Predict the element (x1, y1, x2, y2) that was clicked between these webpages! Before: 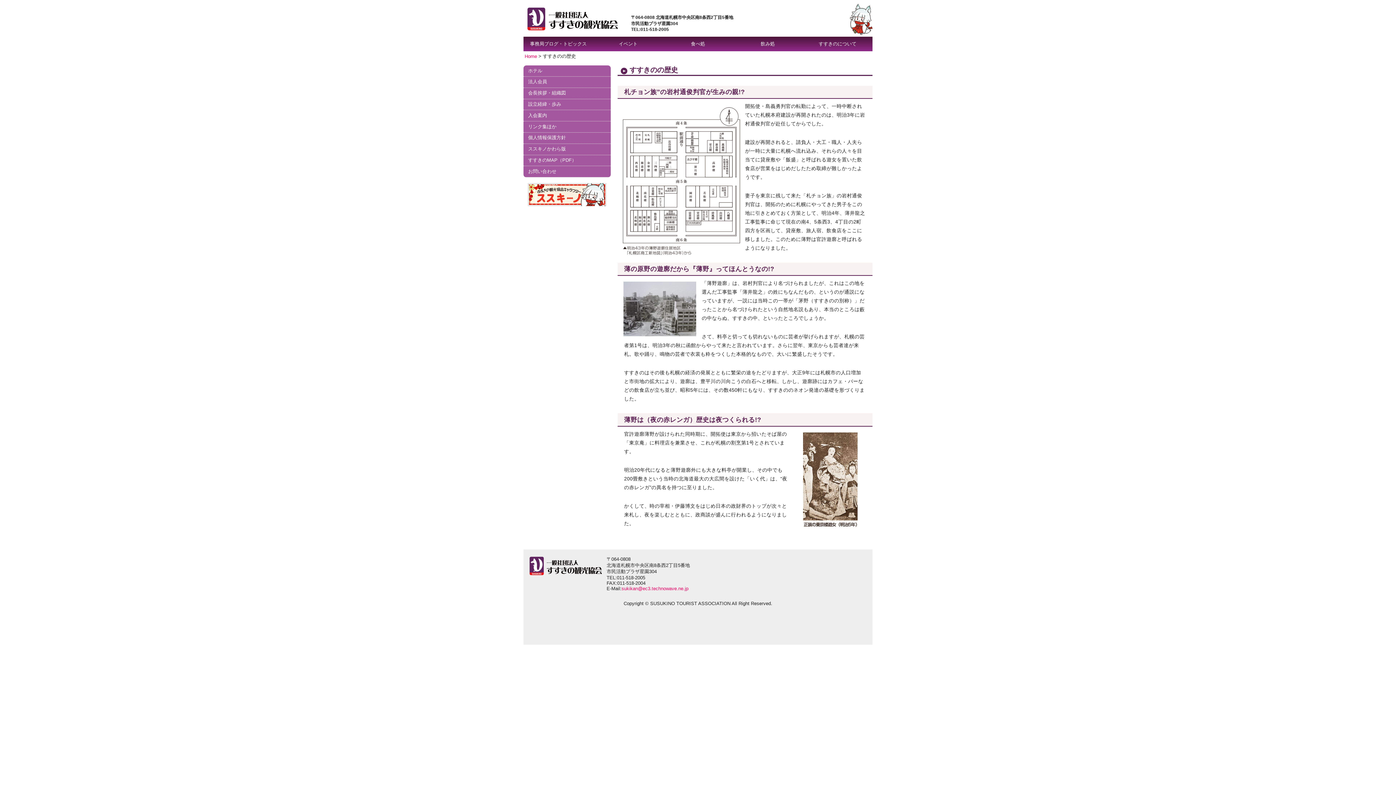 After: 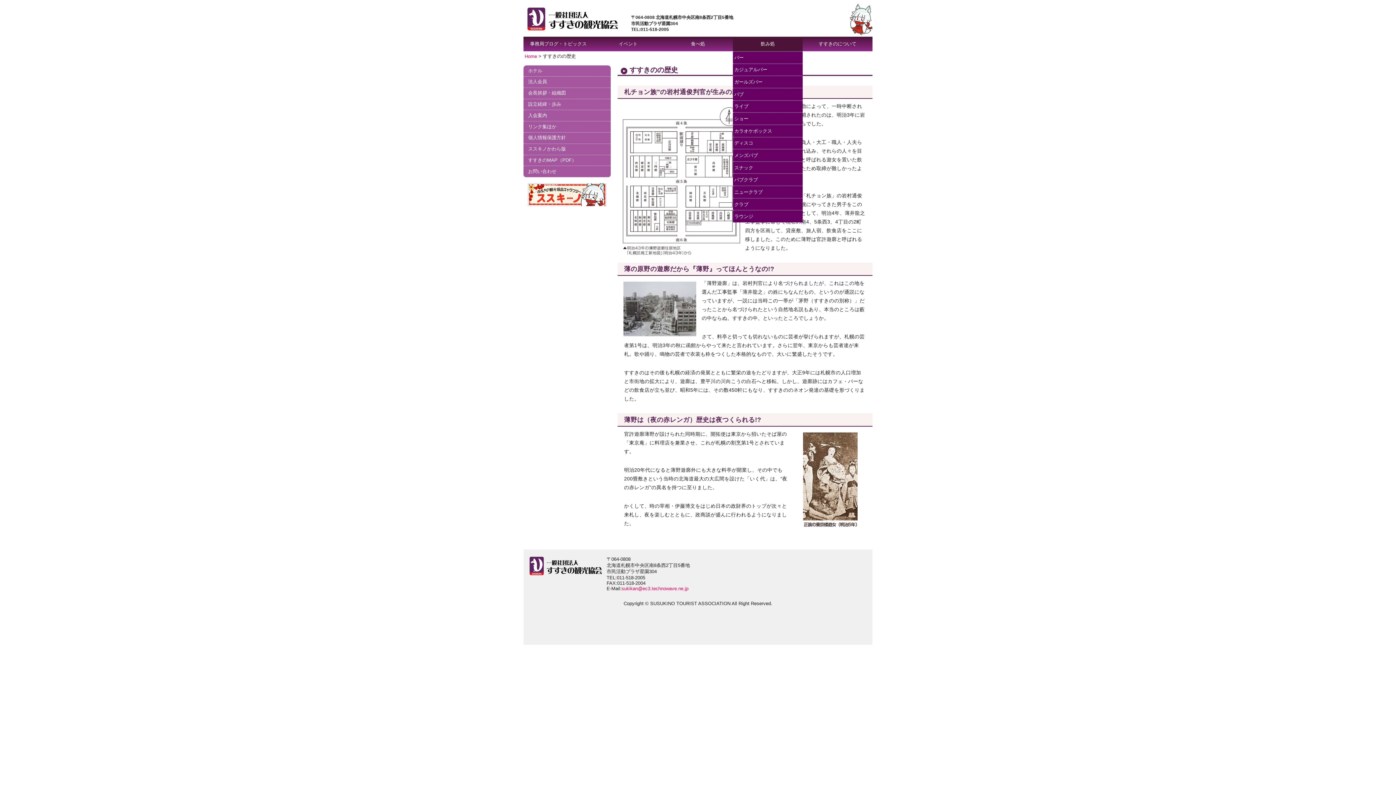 Action: bbox: (733, 36, 802, 51) label: 飲み処